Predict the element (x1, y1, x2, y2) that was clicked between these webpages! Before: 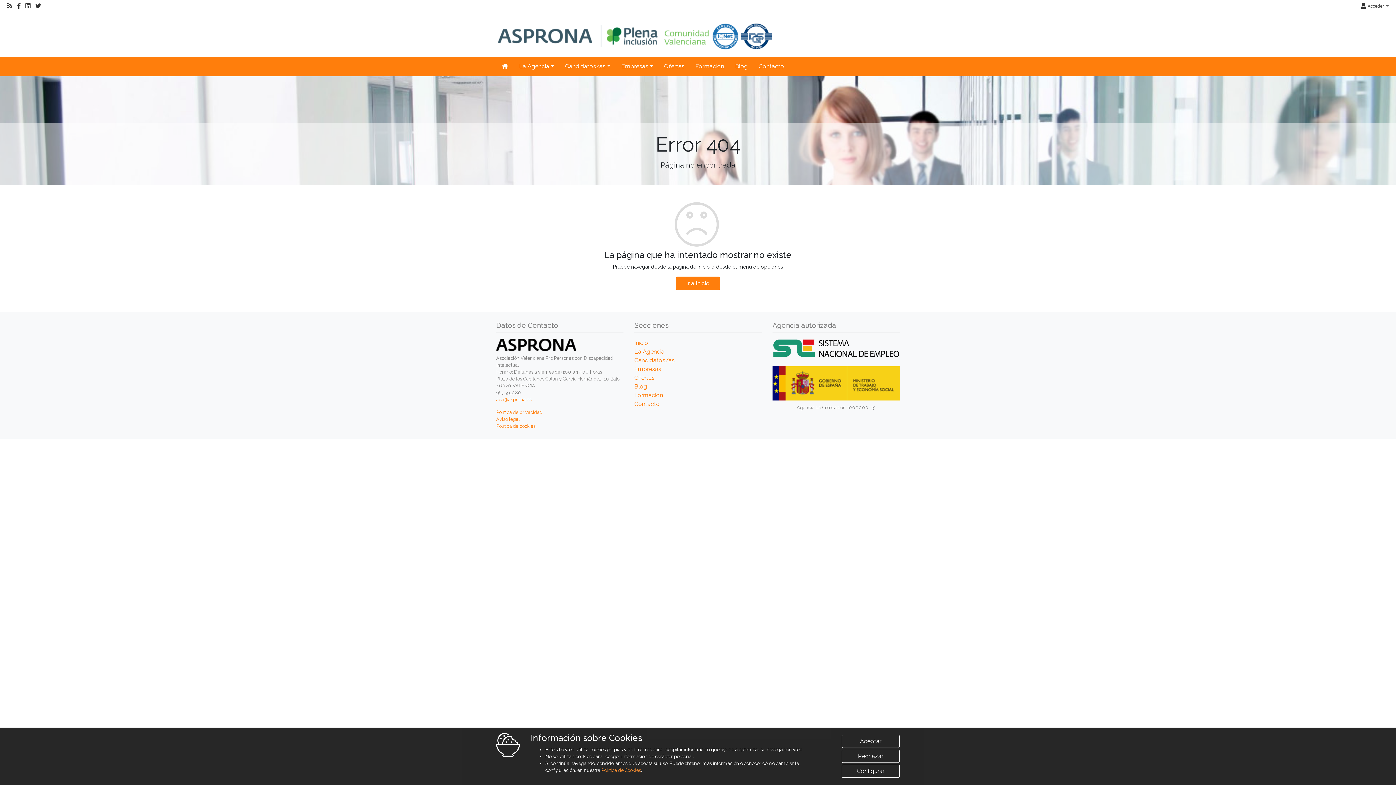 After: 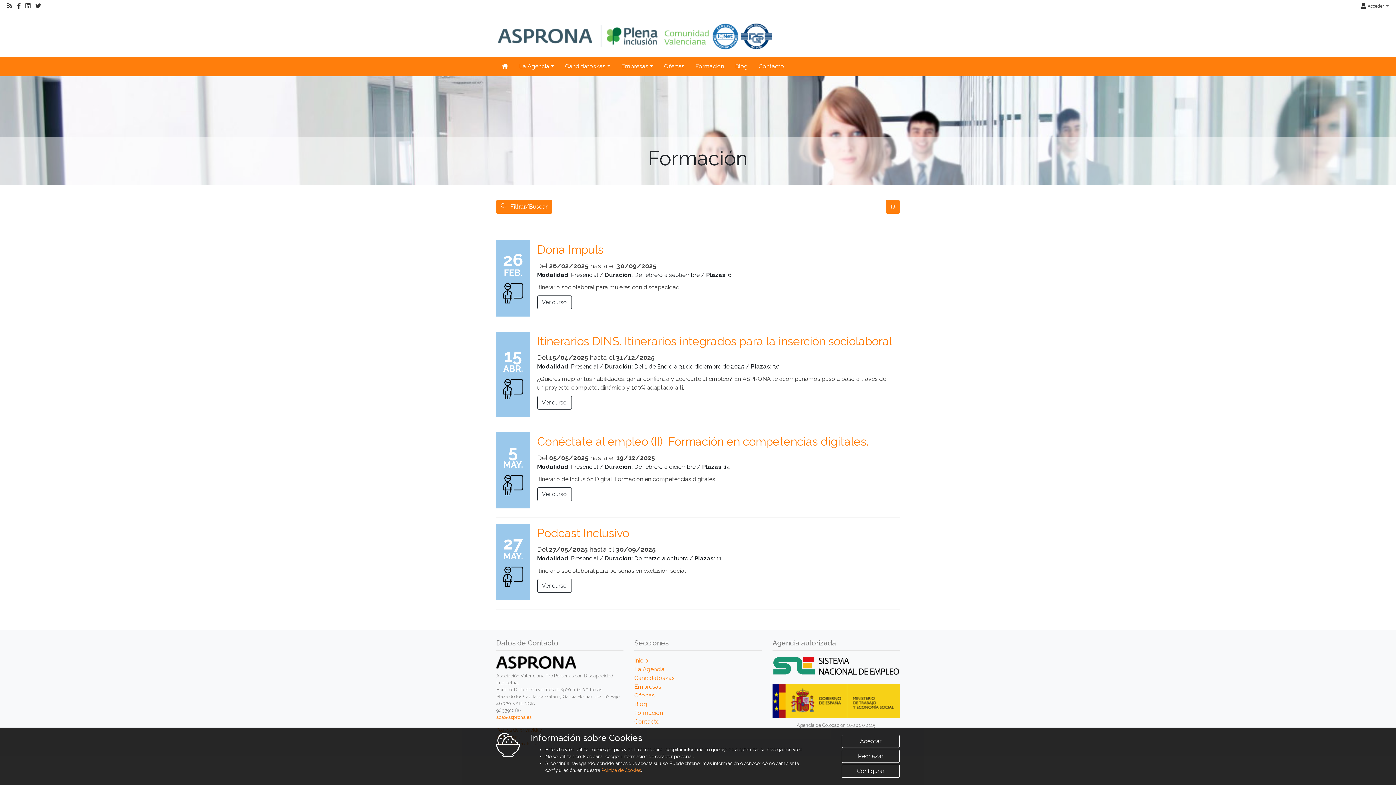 Action: bbox: (634, 391, 663, 398) label: Formación